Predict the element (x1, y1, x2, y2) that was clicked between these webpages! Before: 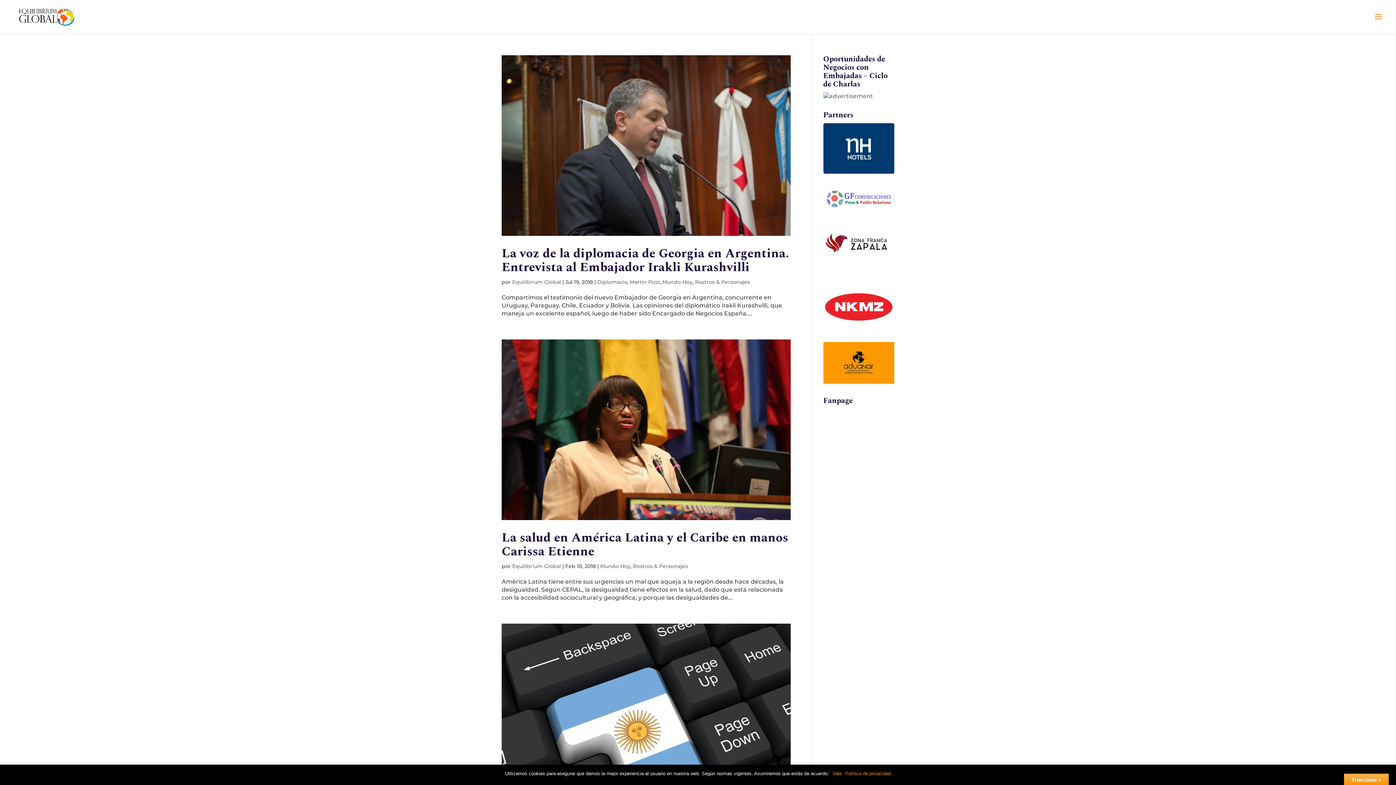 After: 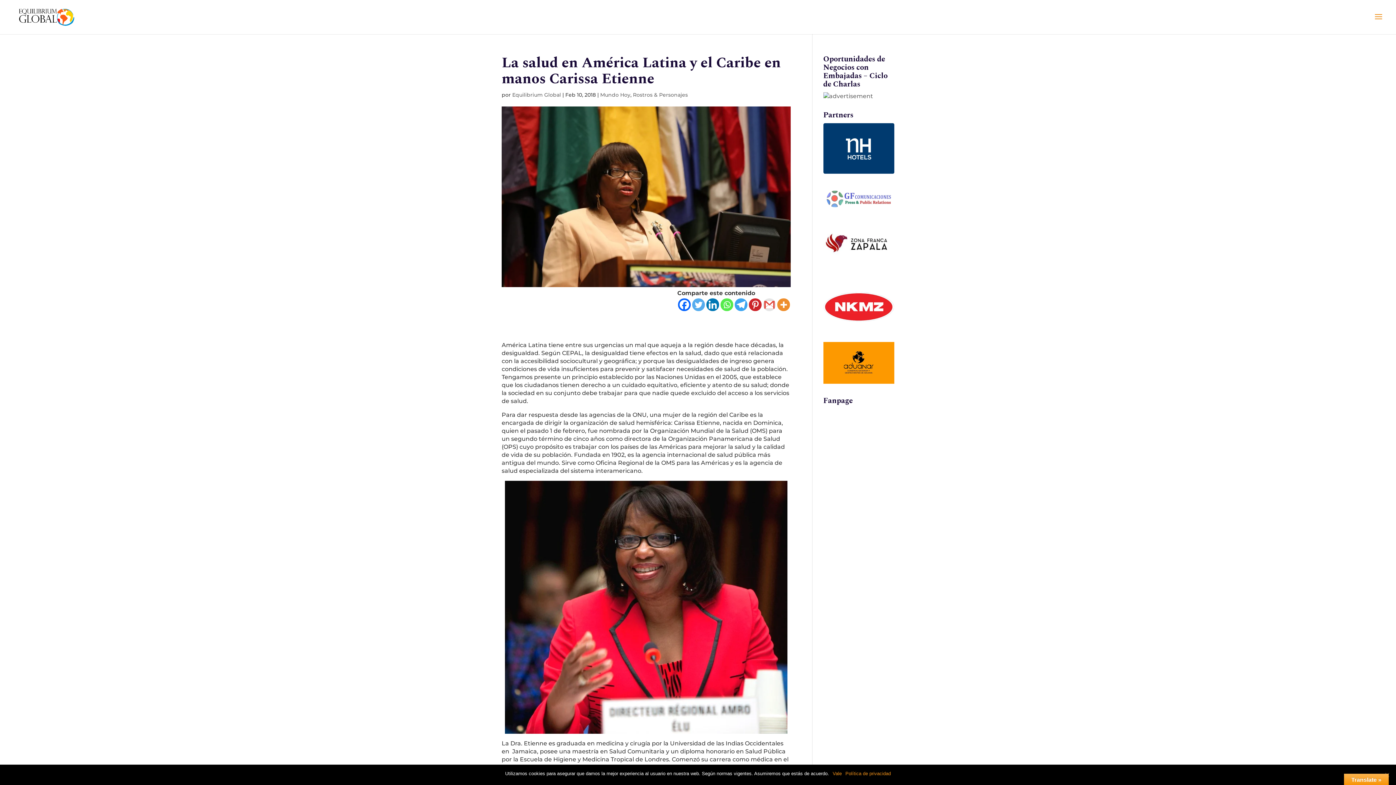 Action: label: La salud en América Latina y el Caribe en manos Carissa Etienne bbox: (501, 528, 788, 561)